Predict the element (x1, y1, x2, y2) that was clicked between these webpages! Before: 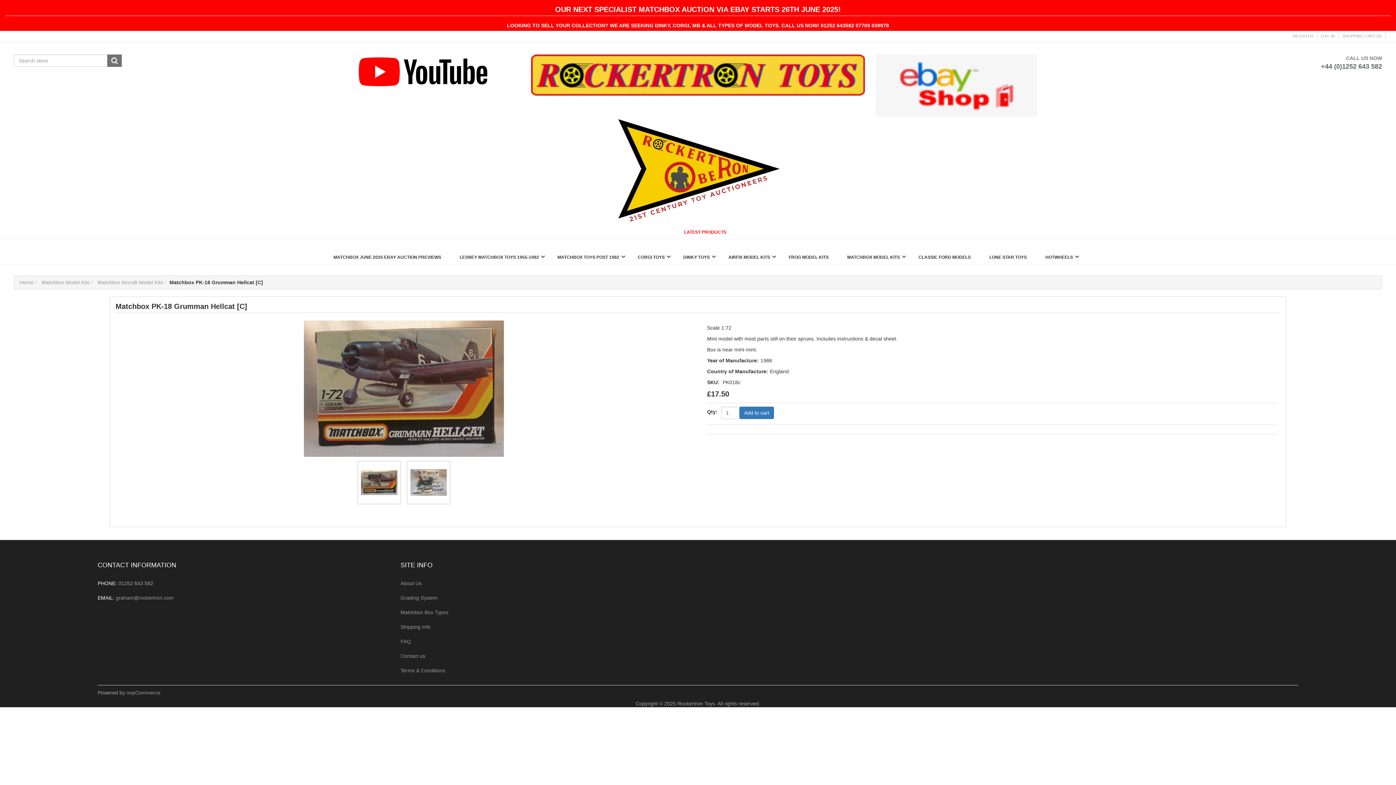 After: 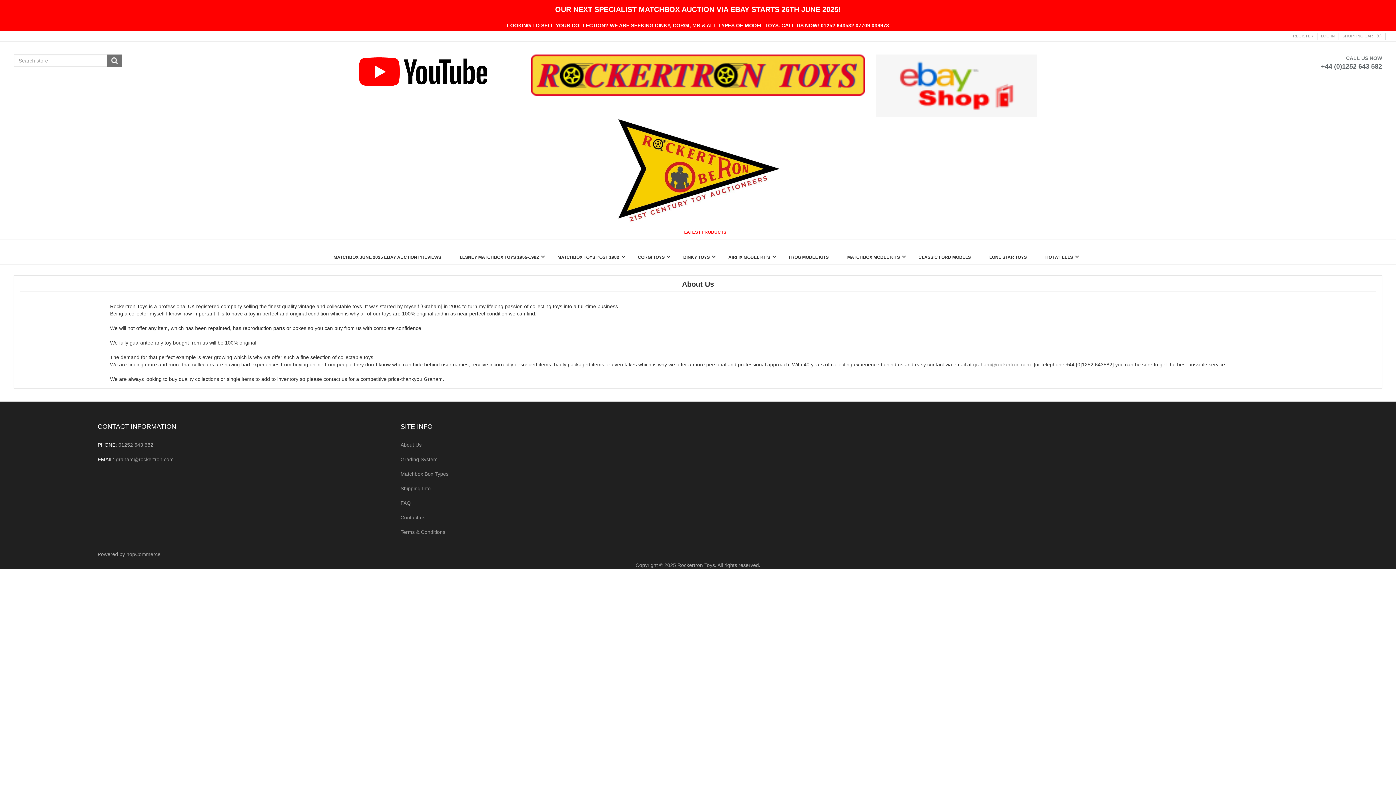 Action: label: About Us bbox: (400, 579, 692, 587)